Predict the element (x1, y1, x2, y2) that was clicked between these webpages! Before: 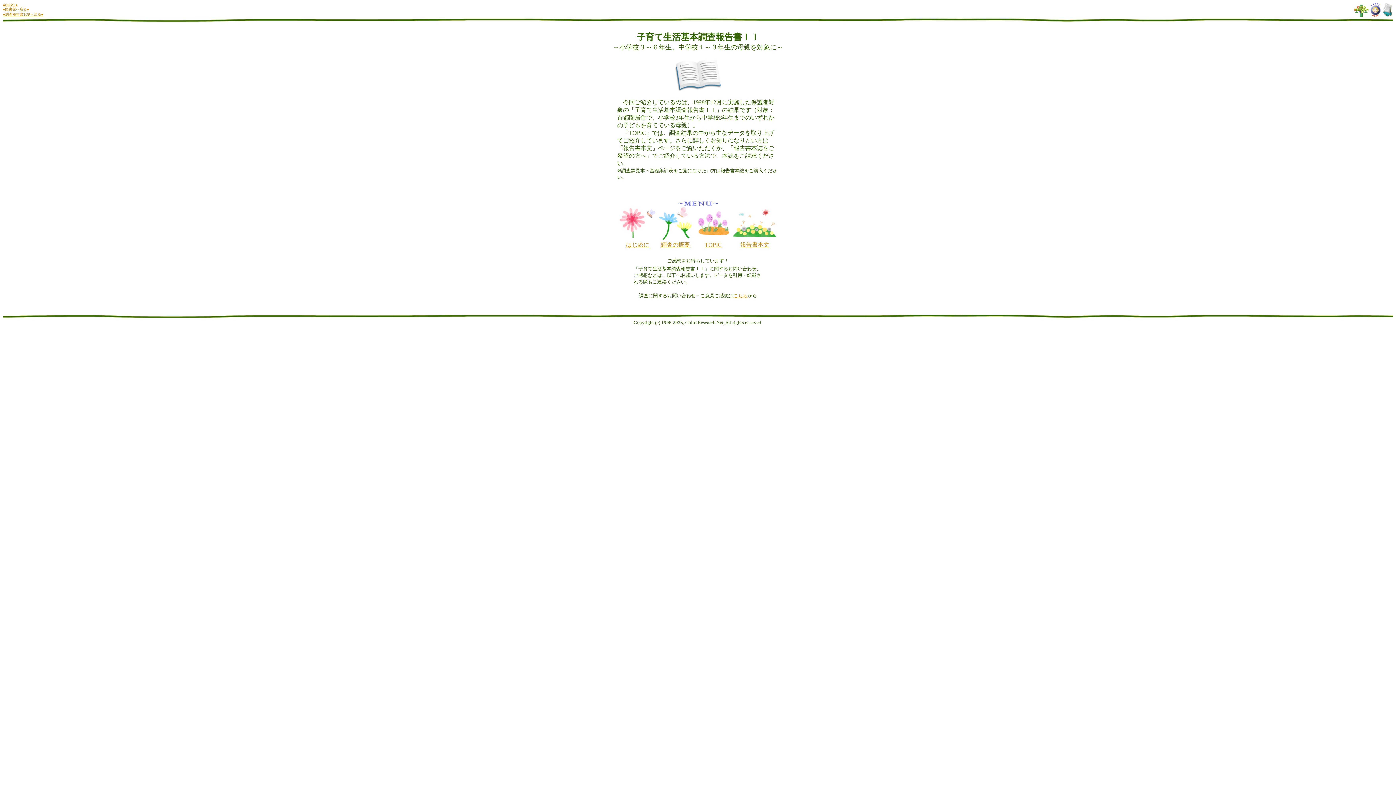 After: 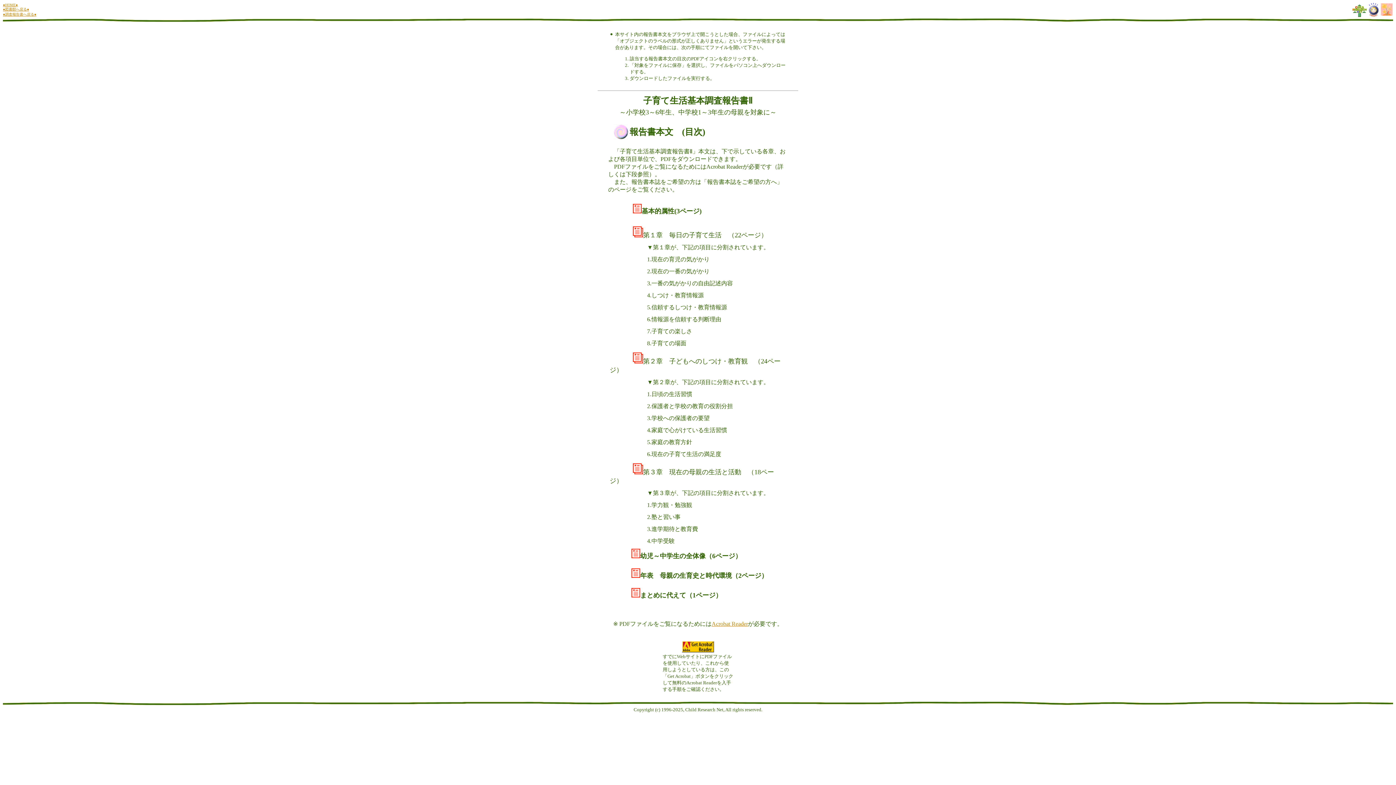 Action: bbox: (740, 241, 769, 248) label: 報告書本文